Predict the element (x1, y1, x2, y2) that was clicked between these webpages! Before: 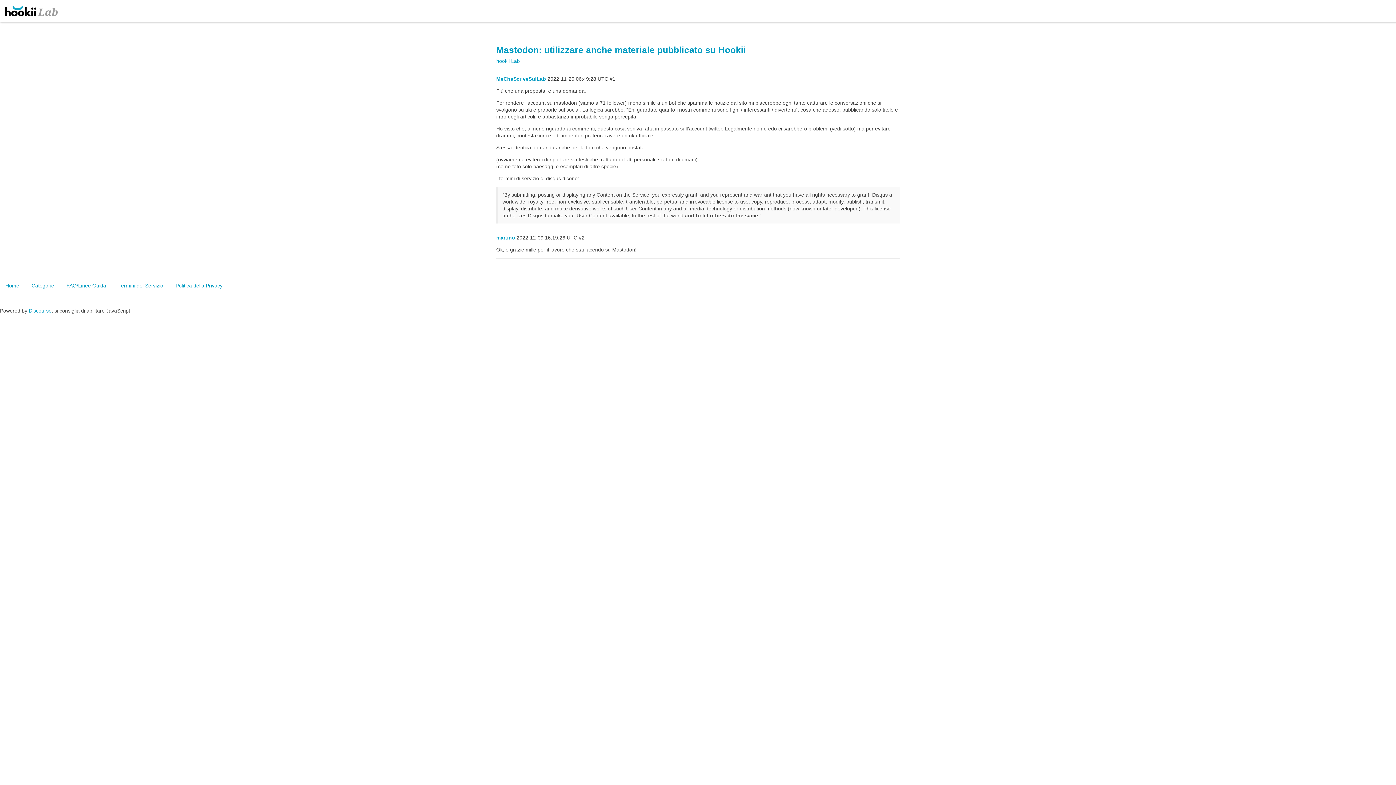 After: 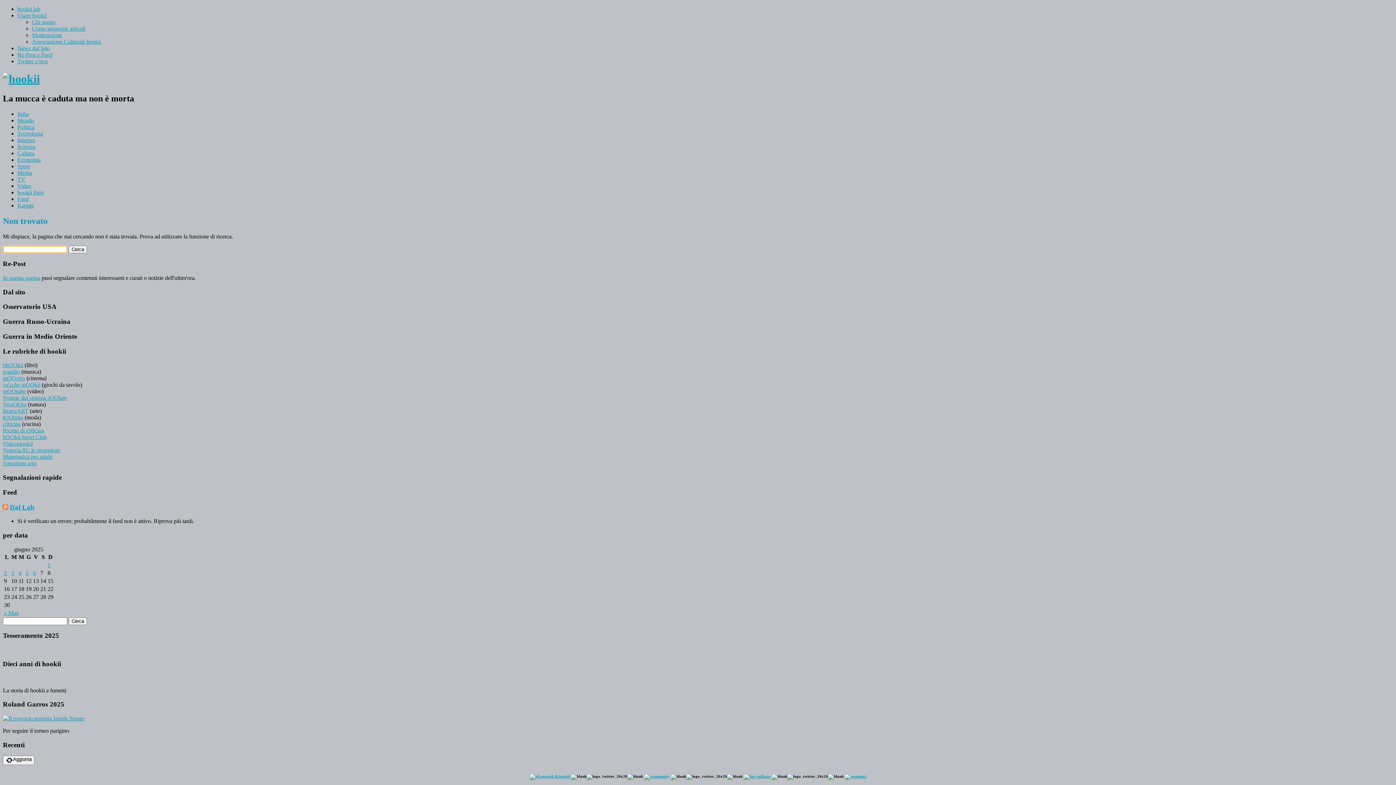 Action: label: Politica della Privacy bbox: (170, 277, 228, 294)